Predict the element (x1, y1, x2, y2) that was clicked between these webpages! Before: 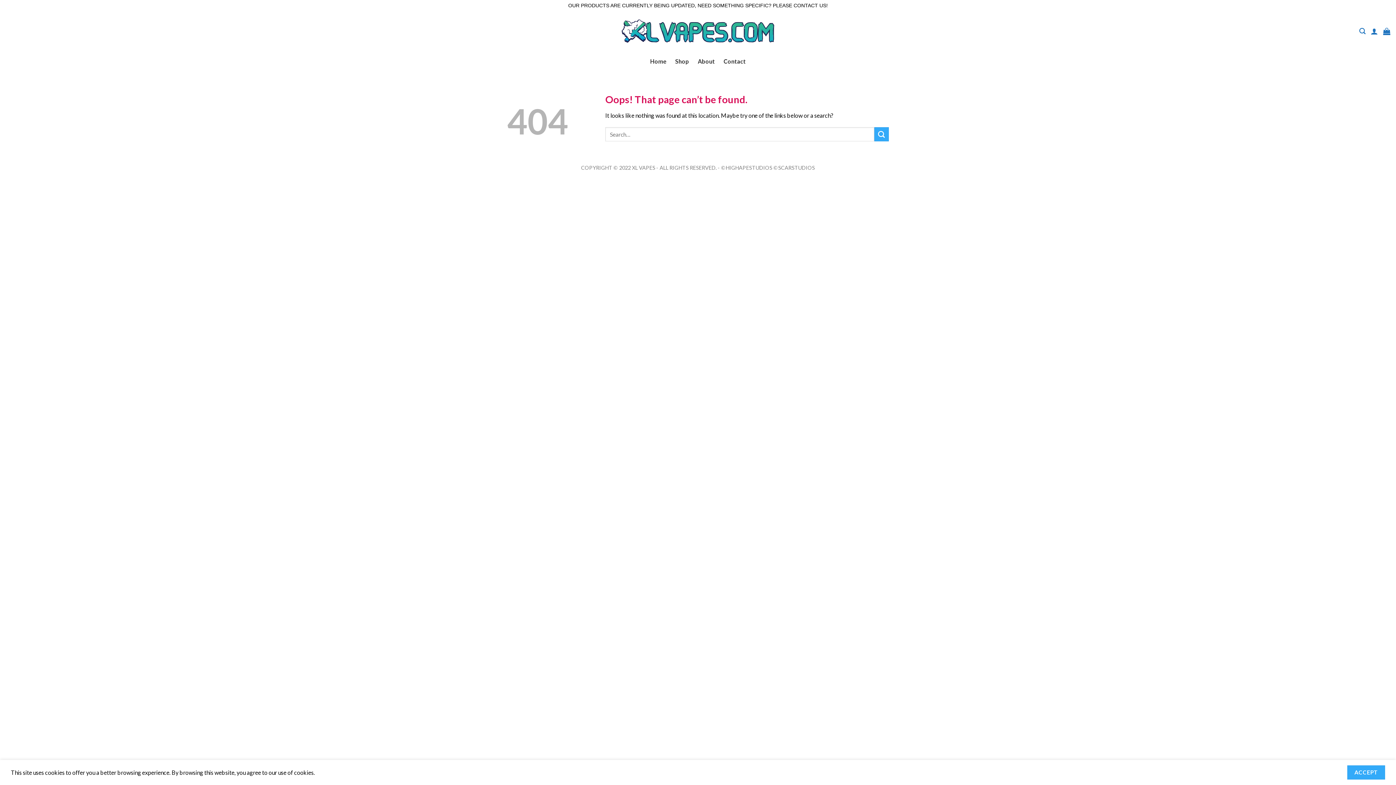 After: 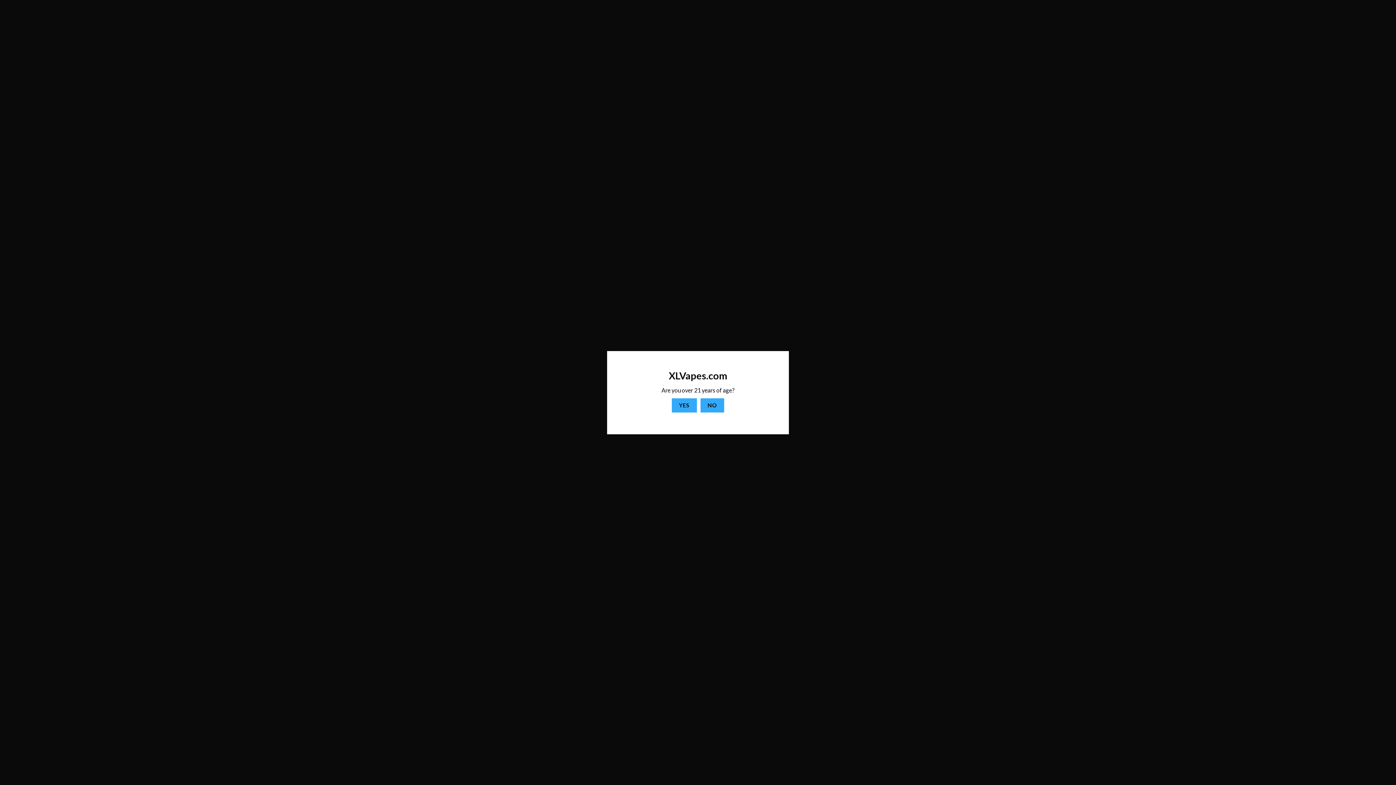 Action: bbox: (1383, 23, 1390, 39)